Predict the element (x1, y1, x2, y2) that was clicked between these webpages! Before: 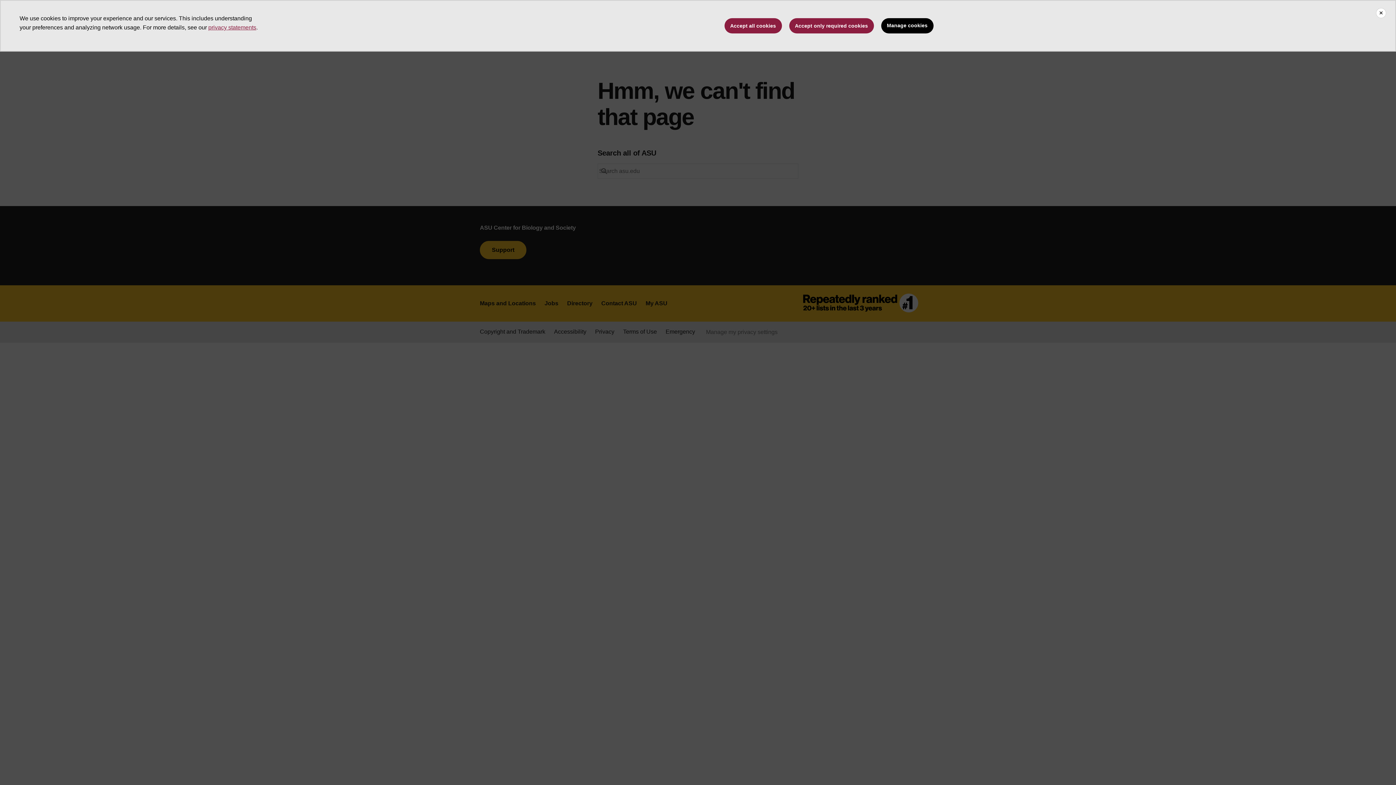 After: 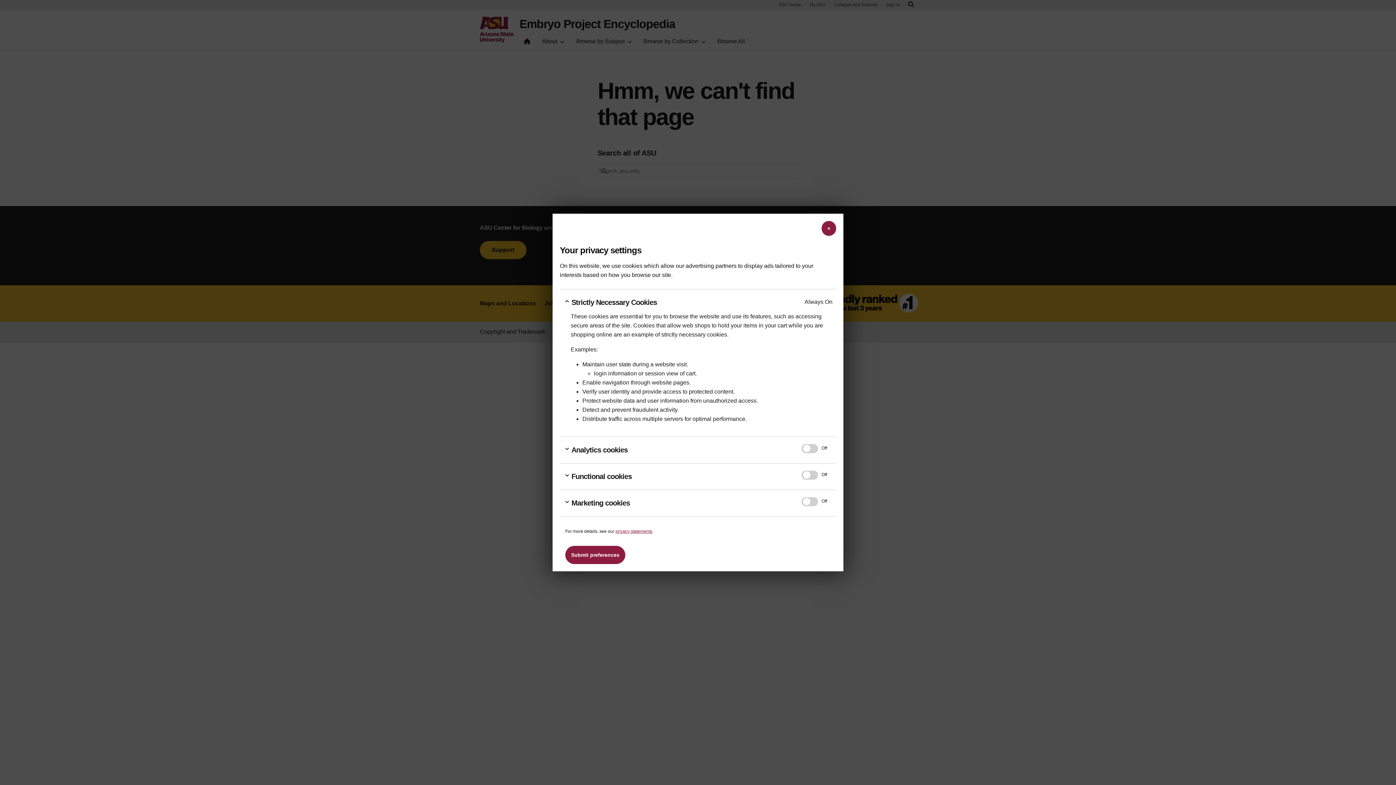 Action: bbox: (881, 18, 933, 33) label: Manage cookies